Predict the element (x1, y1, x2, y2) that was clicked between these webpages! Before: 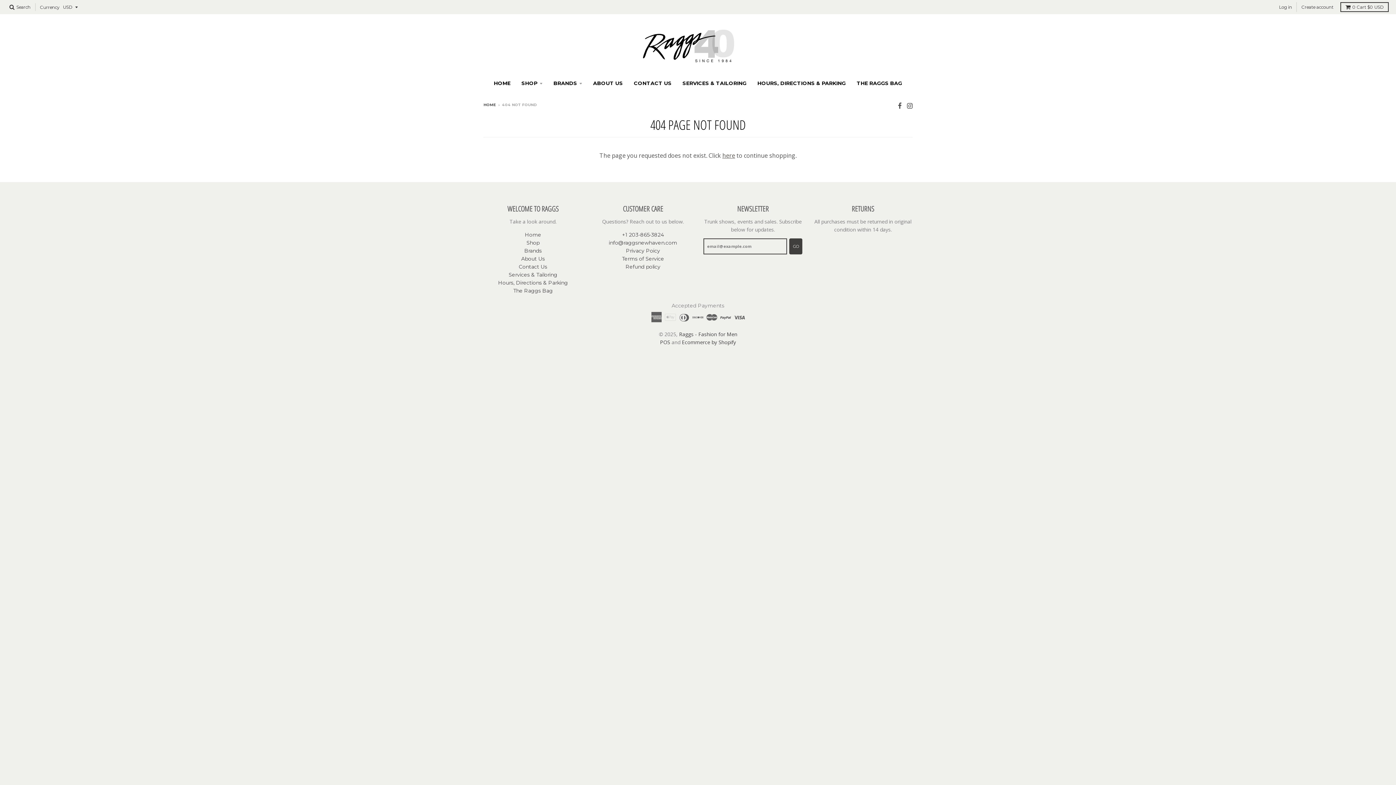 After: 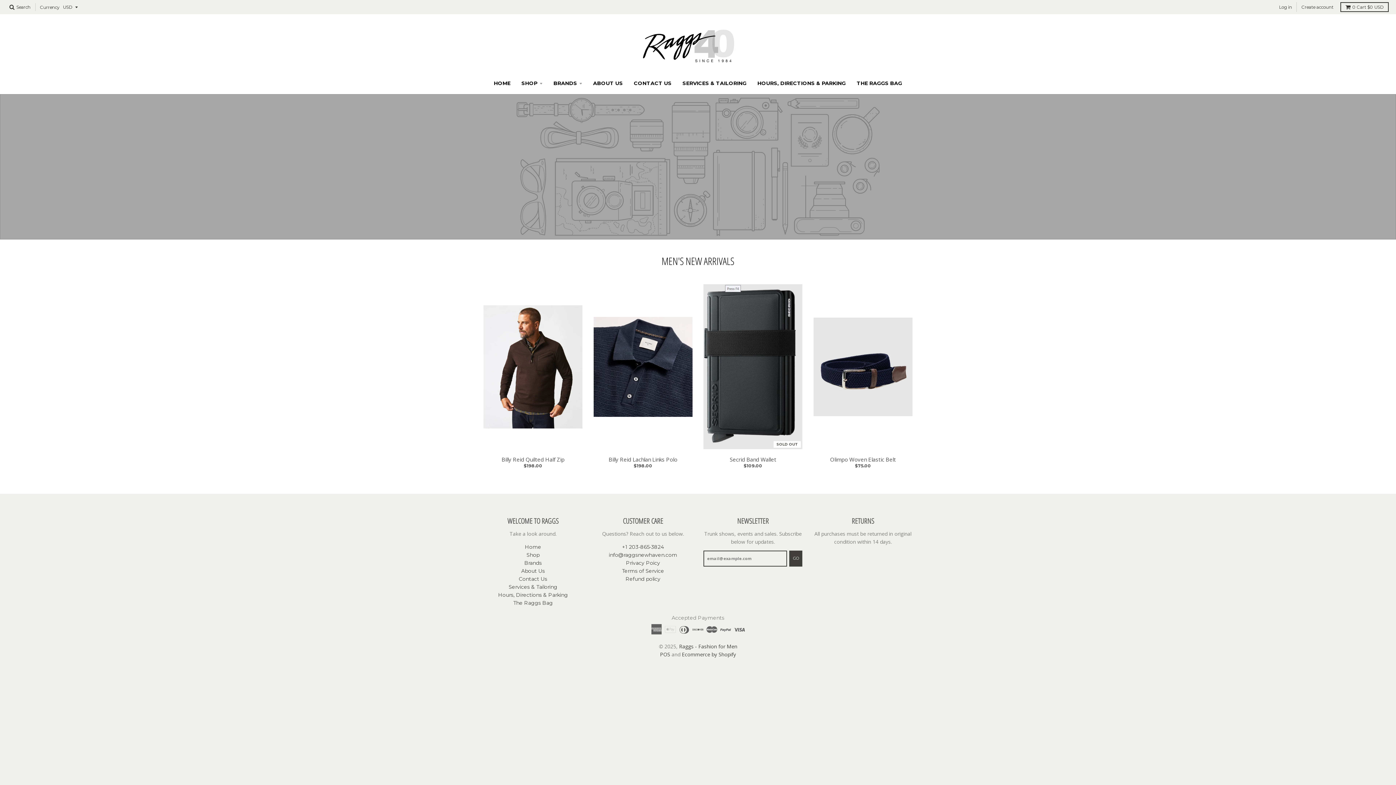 Action: bbox: (489, 76, 515, 89) label: HOME